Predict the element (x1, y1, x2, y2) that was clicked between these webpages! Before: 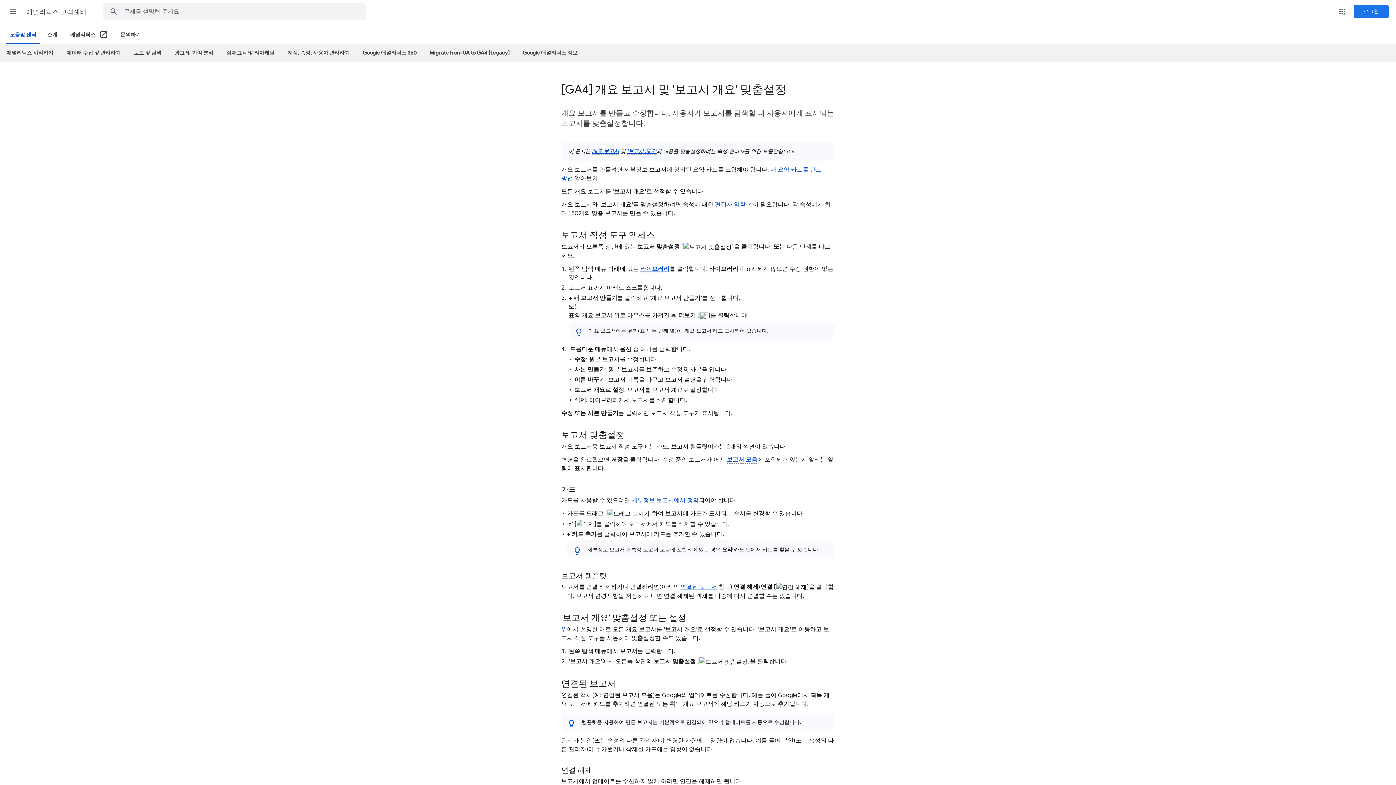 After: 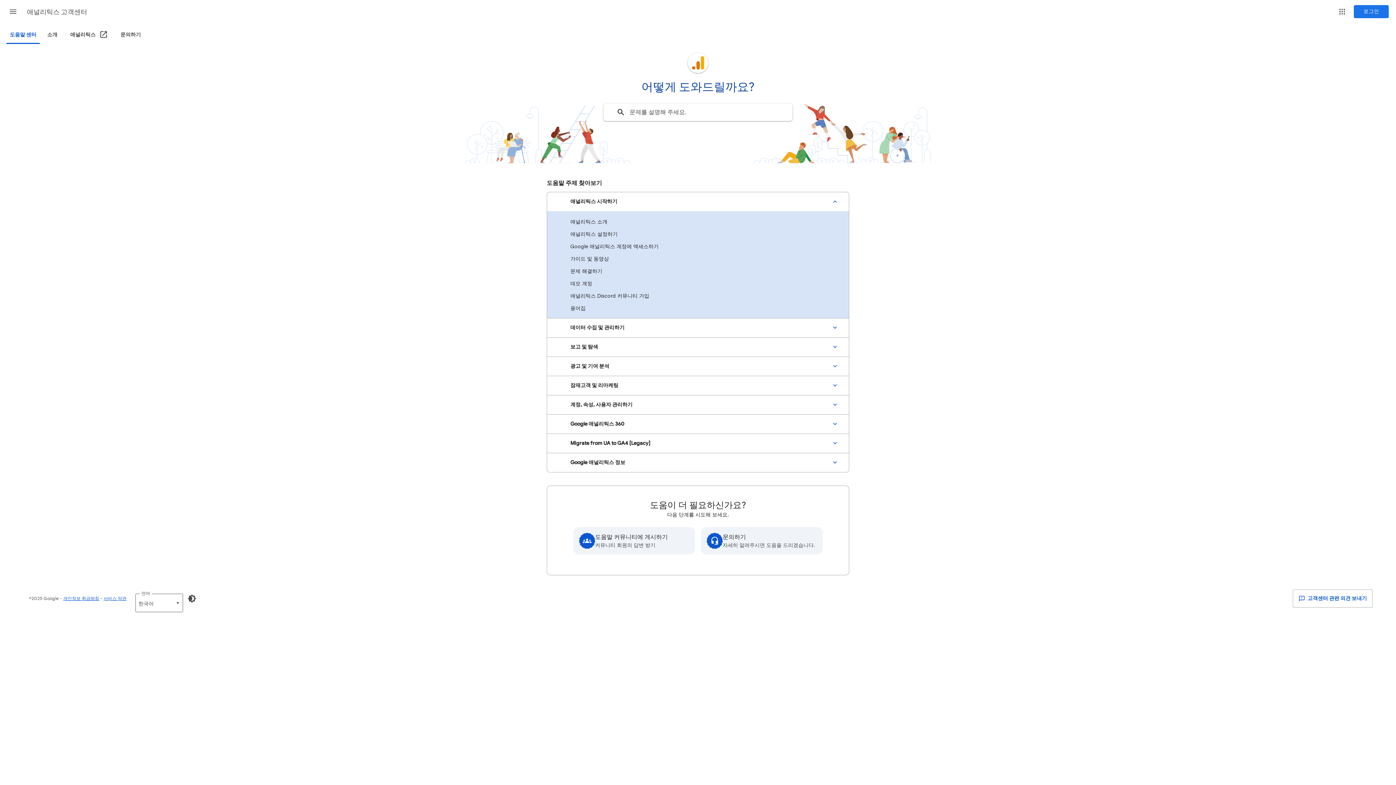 Action: bbox: (26, 2, 88, 21) label: 애널리틱스 고객센터